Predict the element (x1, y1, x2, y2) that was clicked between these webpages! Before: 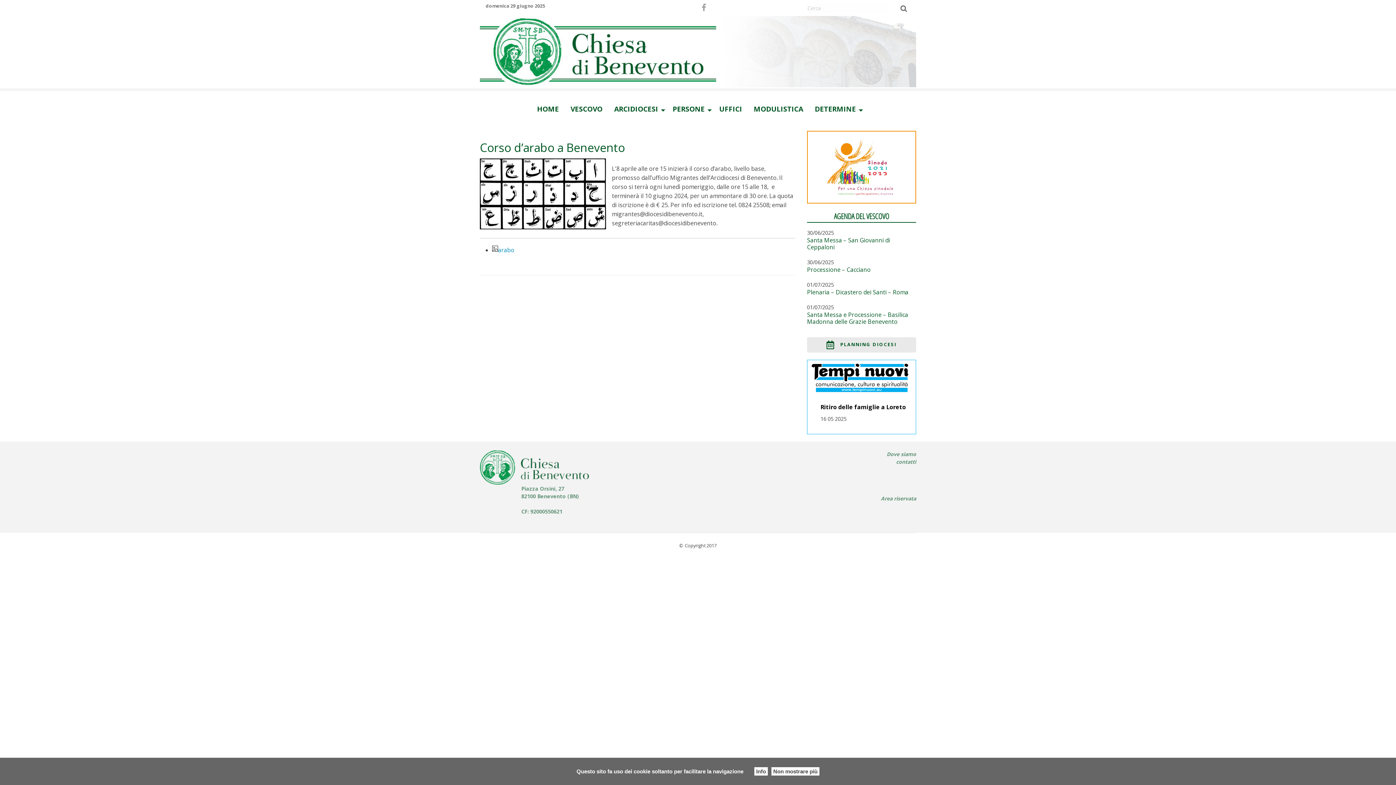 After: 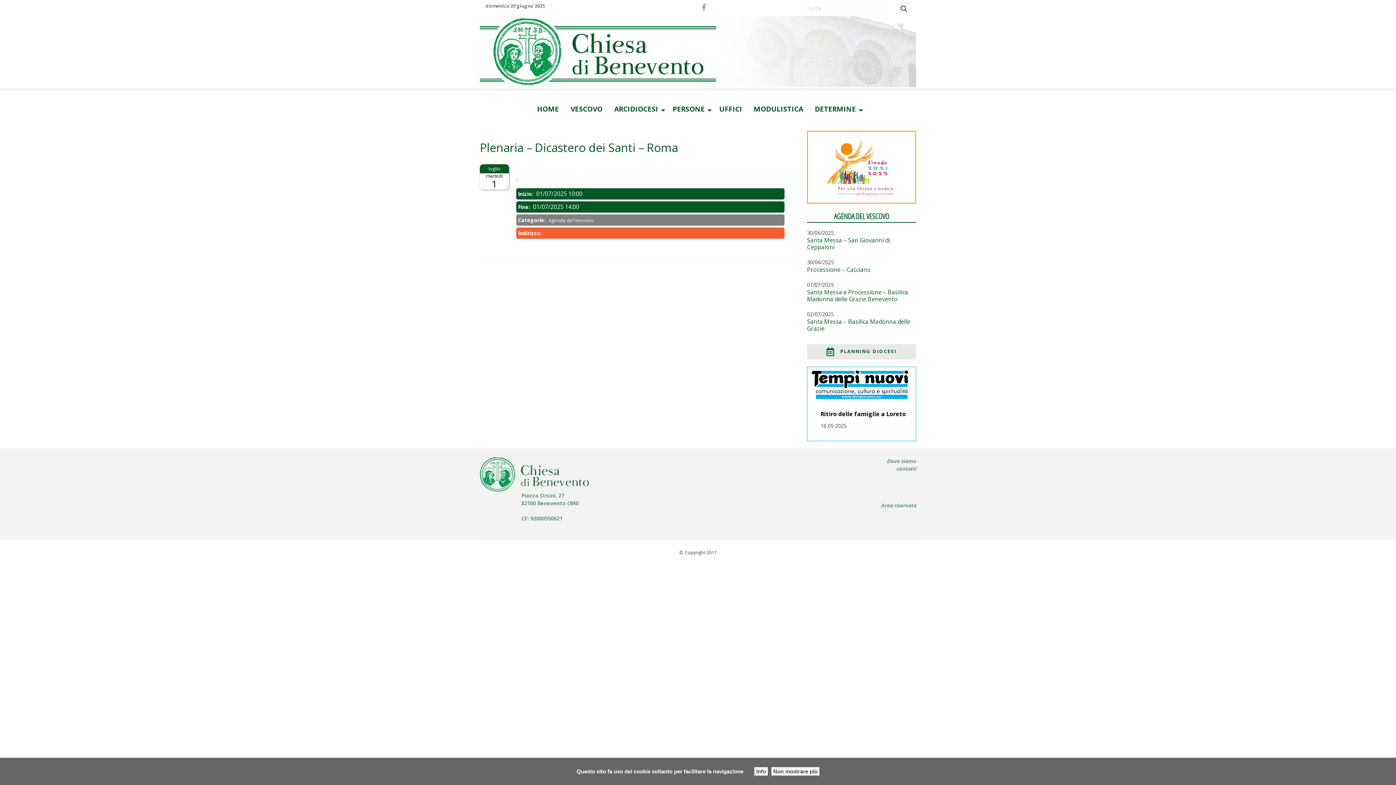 Action: bbox: (807, 288, 908, 296) label: Plenaria – Dicastero dei Santi – Roma